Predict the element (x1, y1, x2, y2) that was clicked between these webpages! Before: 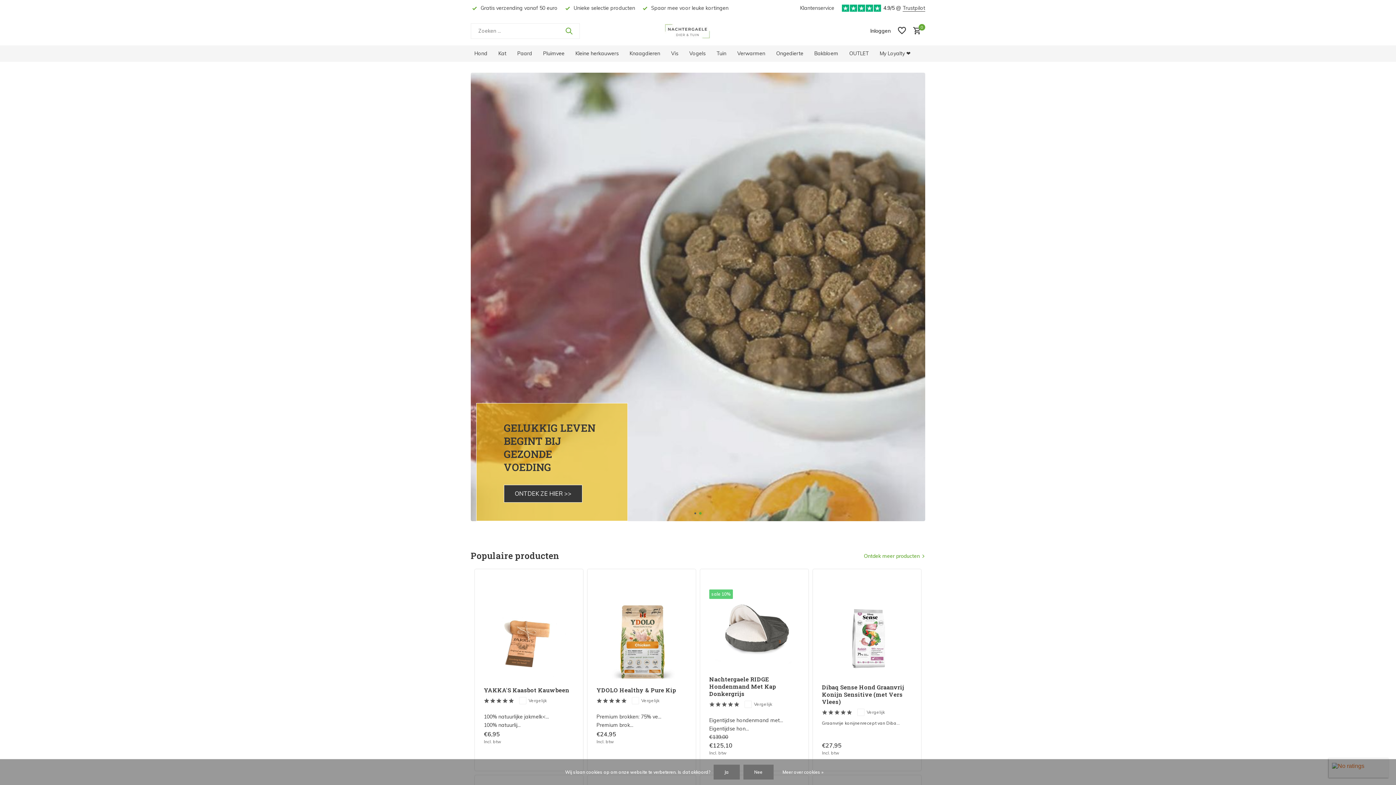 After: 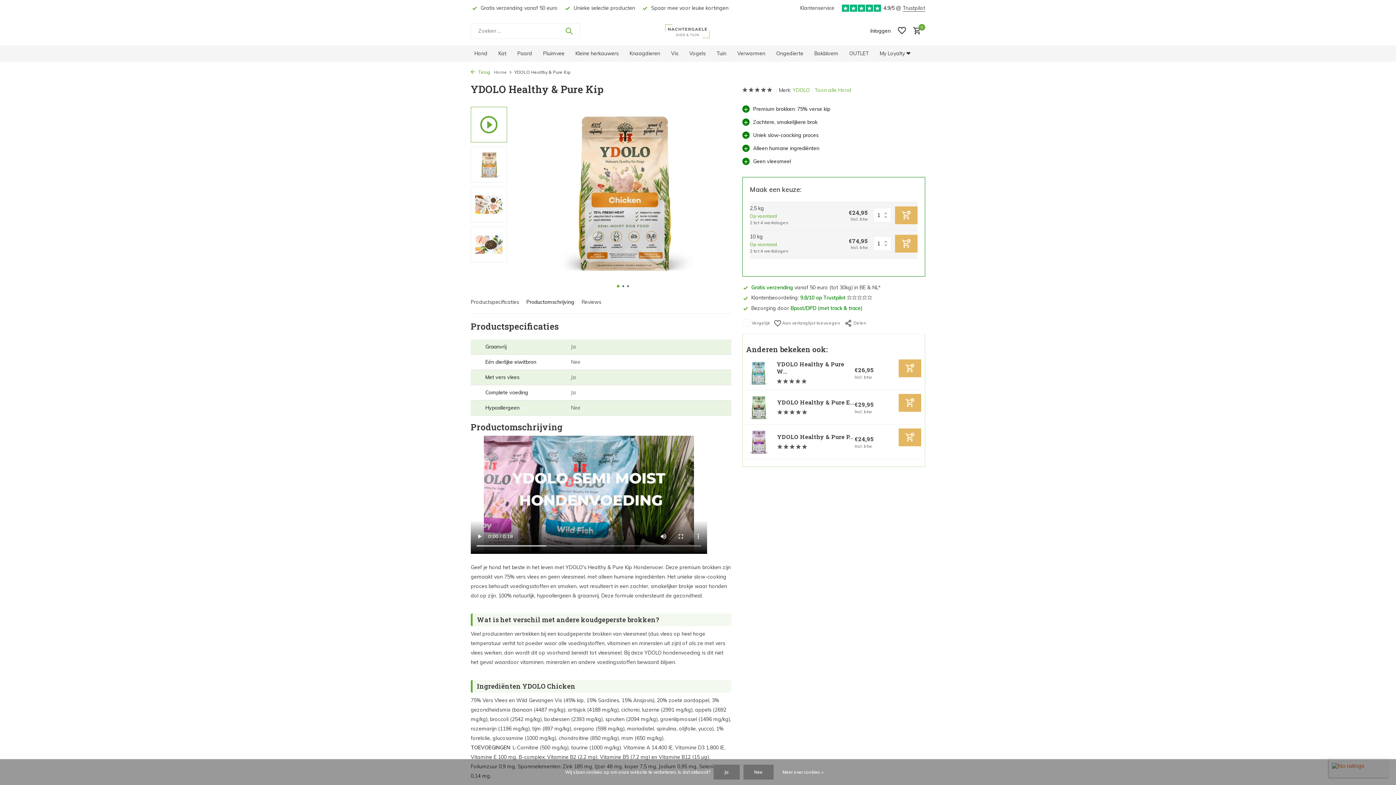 Action: bbox: (596, 600, 686, 681)